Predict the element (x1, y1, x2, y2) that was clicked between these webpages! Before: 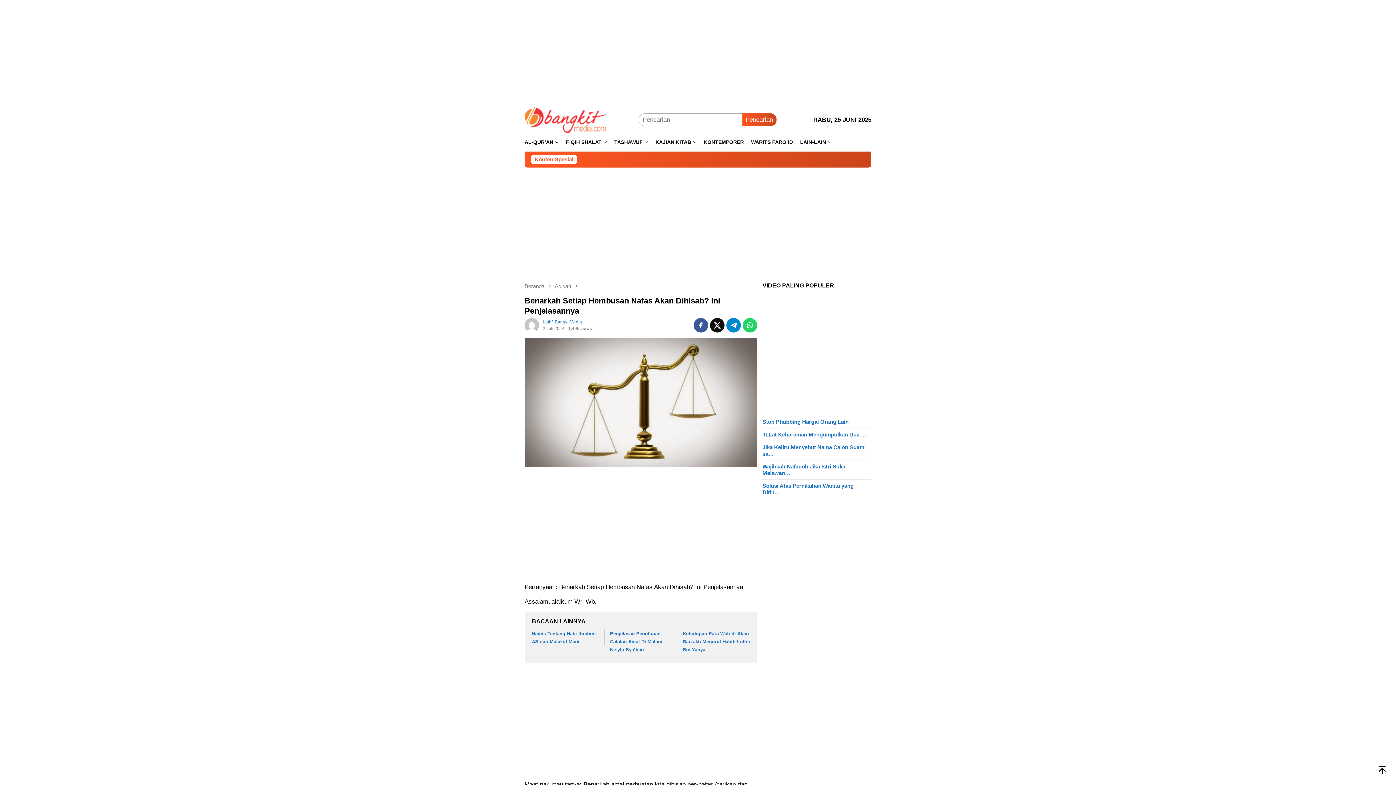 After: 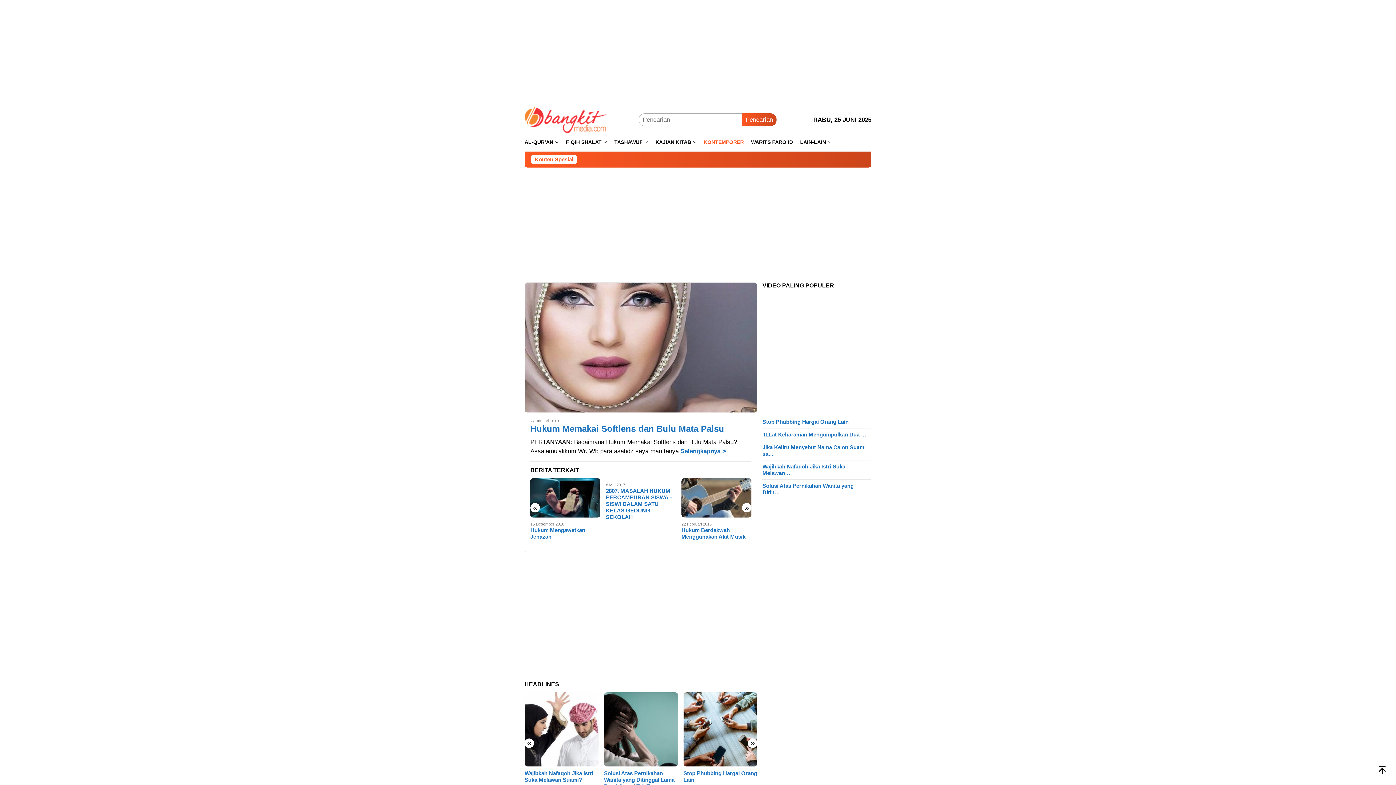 Action: bbox: (700, 133, 747, 151) label: KONTEMPORER